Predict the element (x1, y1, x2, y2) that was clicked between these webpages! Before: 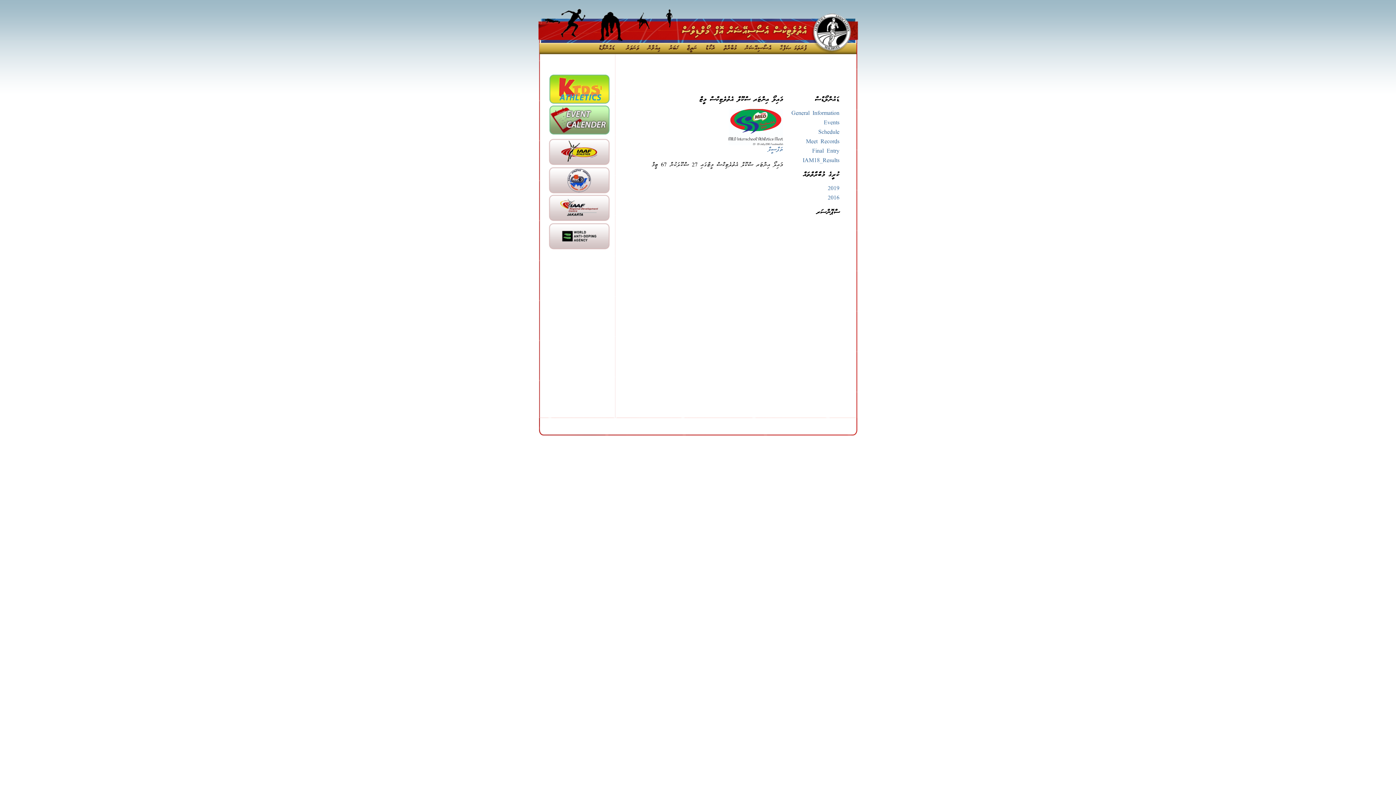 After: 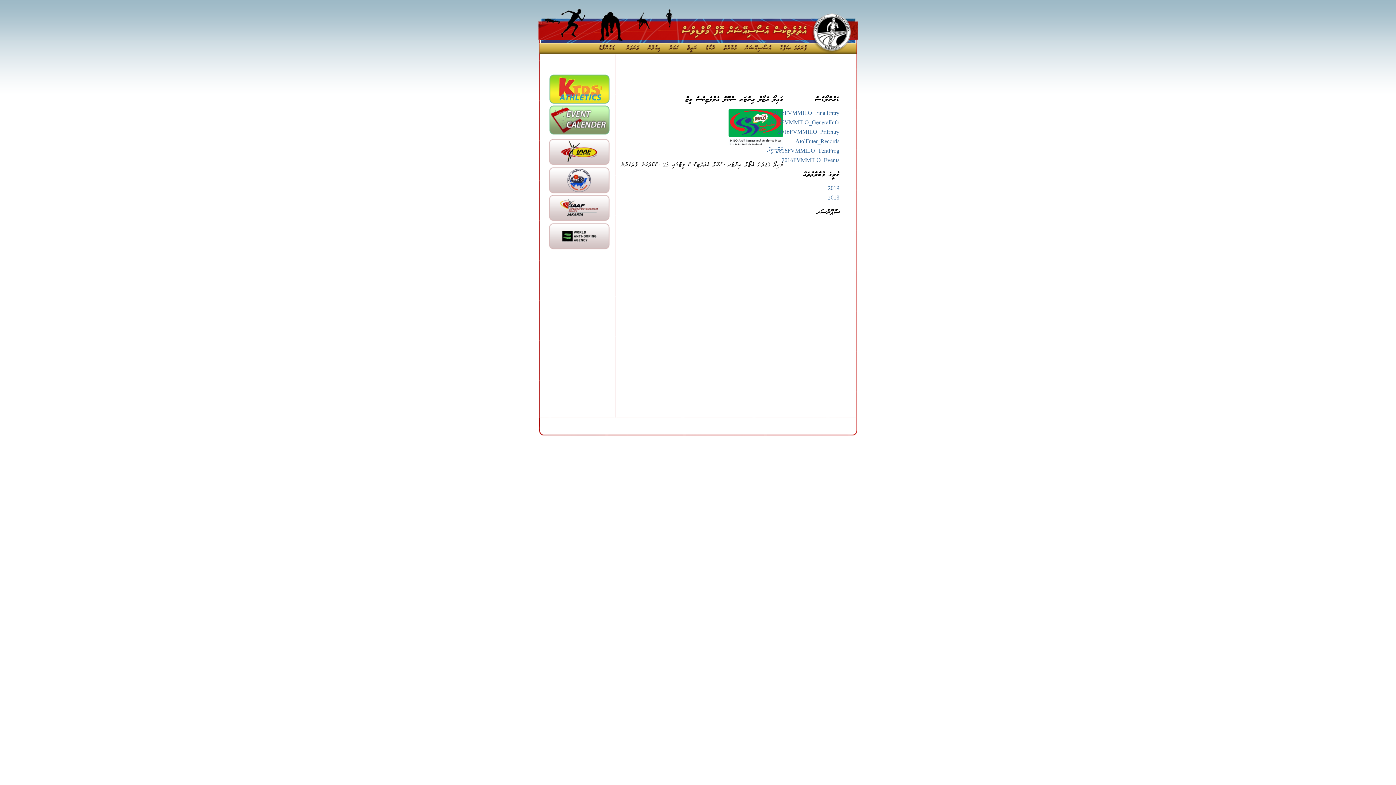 Action: bbox: (828, 194, 839, 202) label: 2016